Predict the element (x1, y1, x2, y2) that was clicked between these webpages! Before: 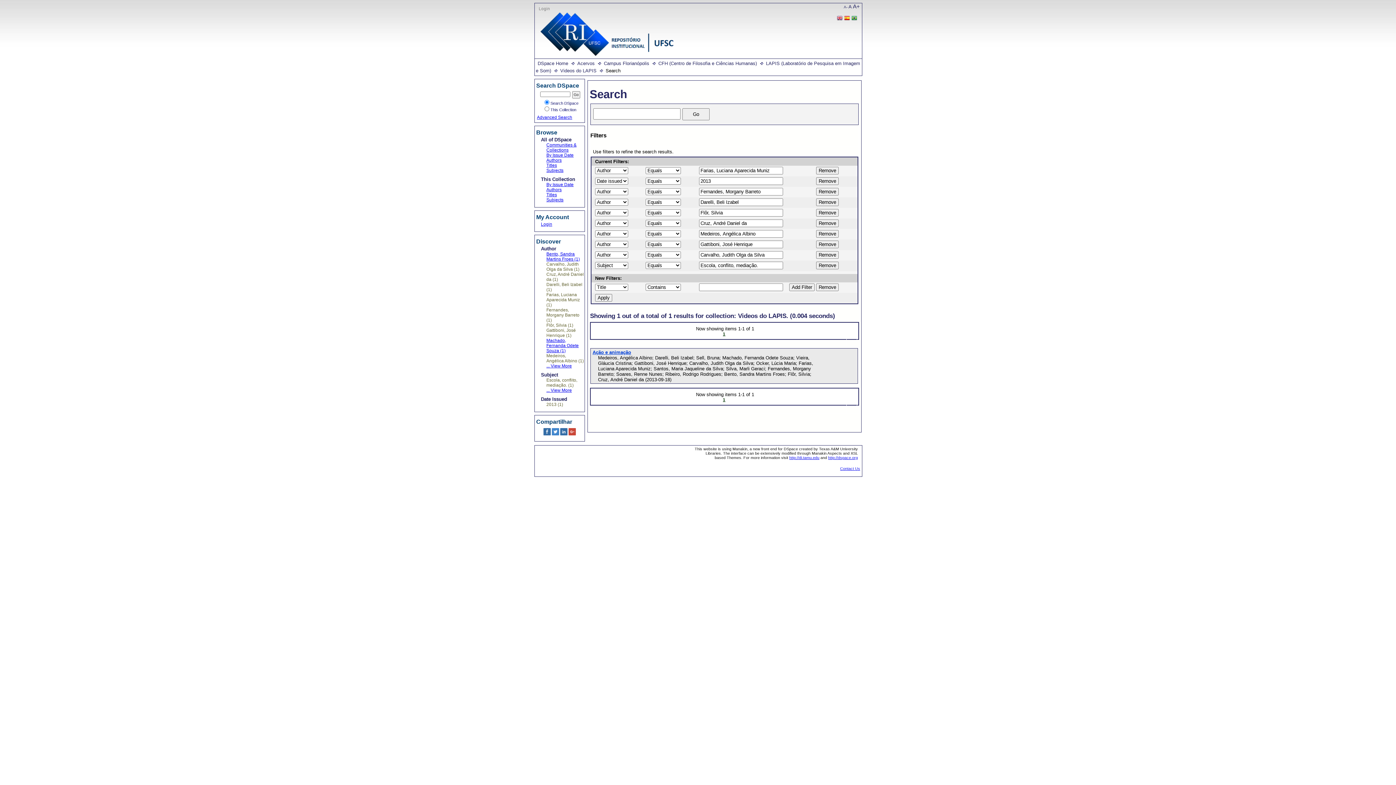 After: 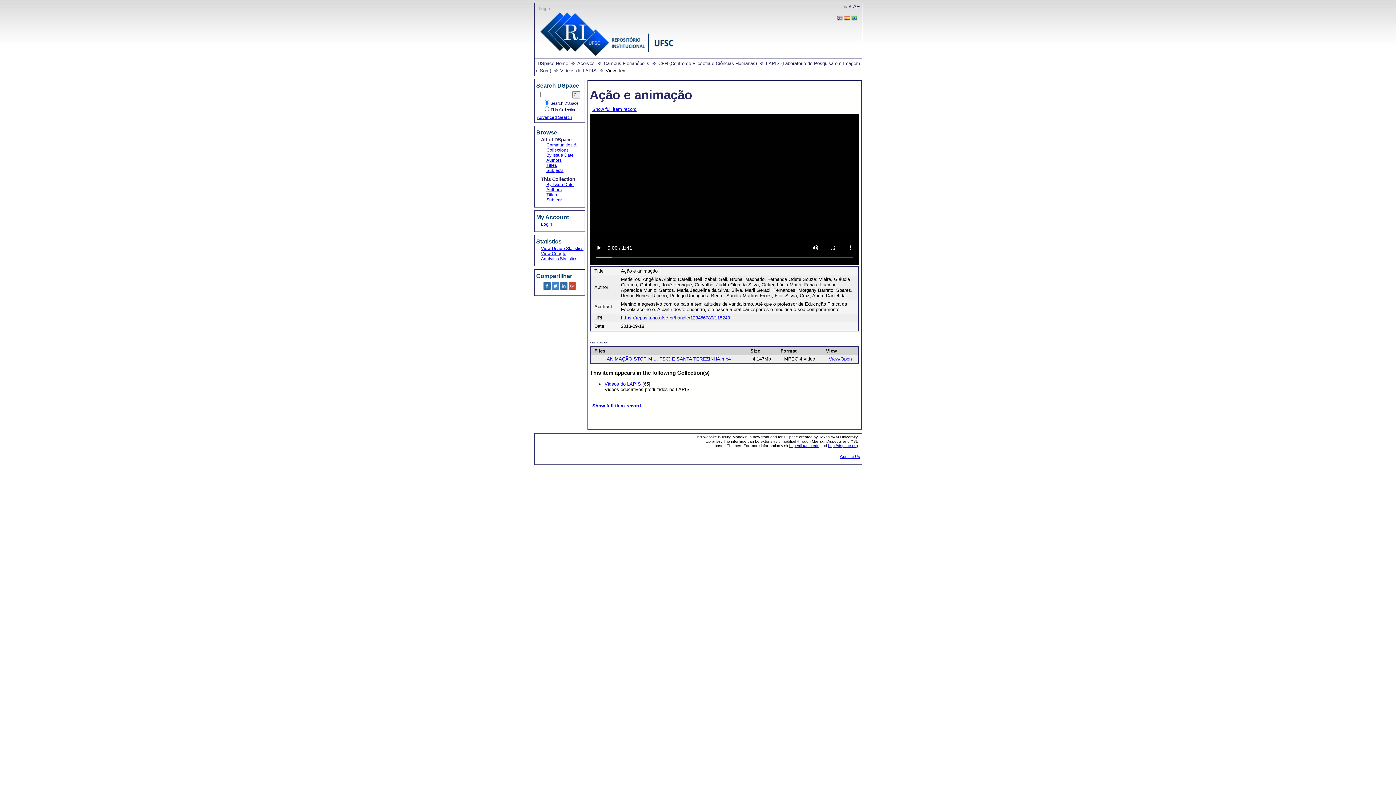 Action: label: Ação e animação bbox: (592, 349, 631, 355)